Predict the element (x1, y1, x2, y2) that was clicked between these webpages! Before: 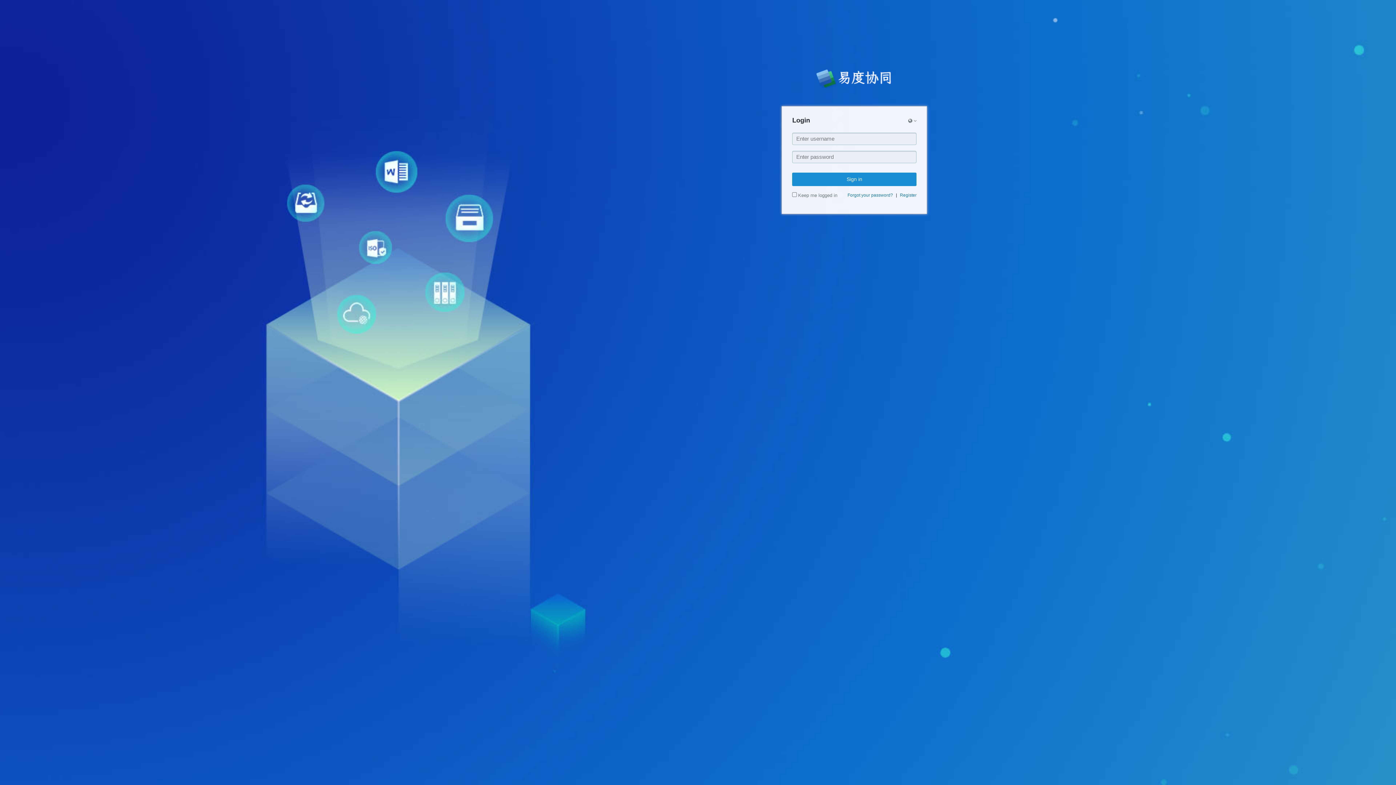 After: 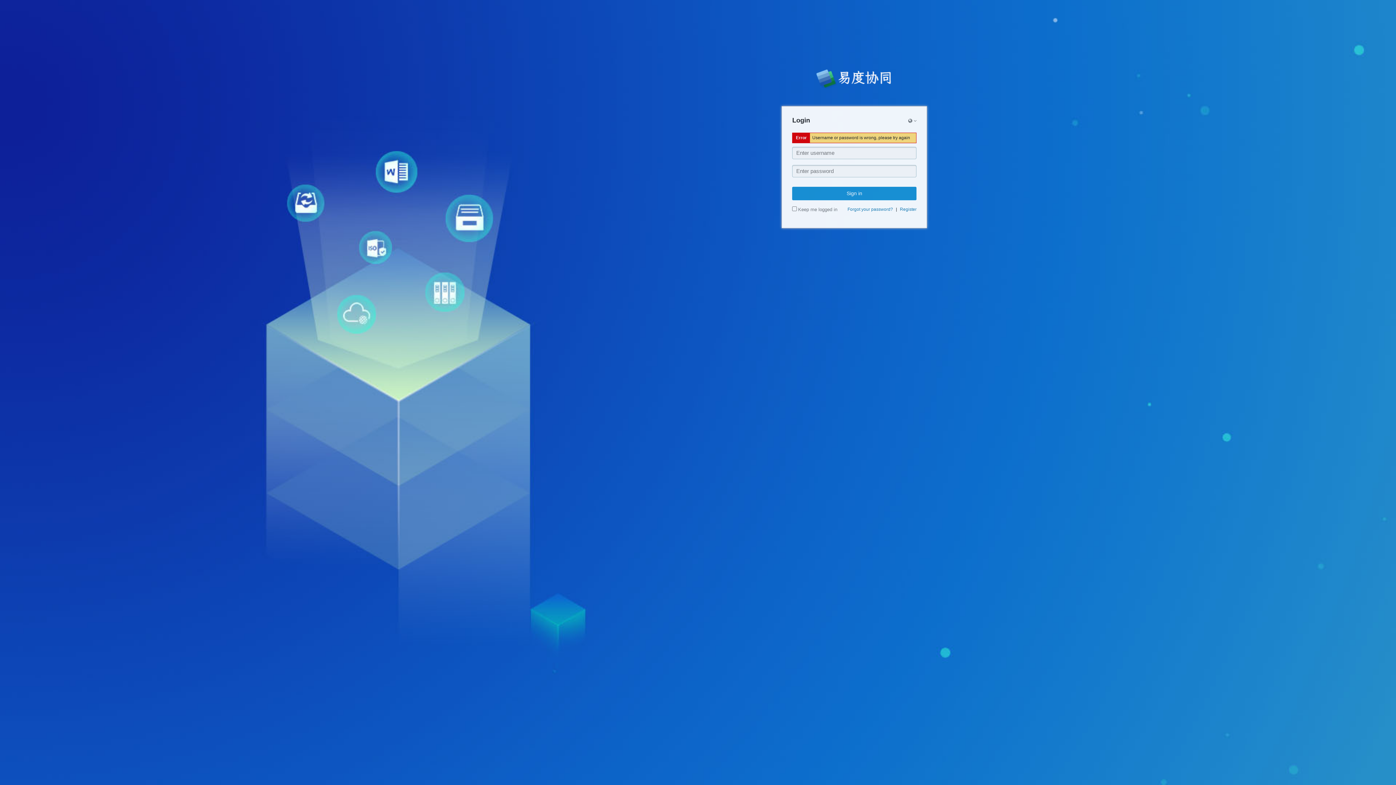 Action: bbox: (792, 172, 916, 186) label: Sign in